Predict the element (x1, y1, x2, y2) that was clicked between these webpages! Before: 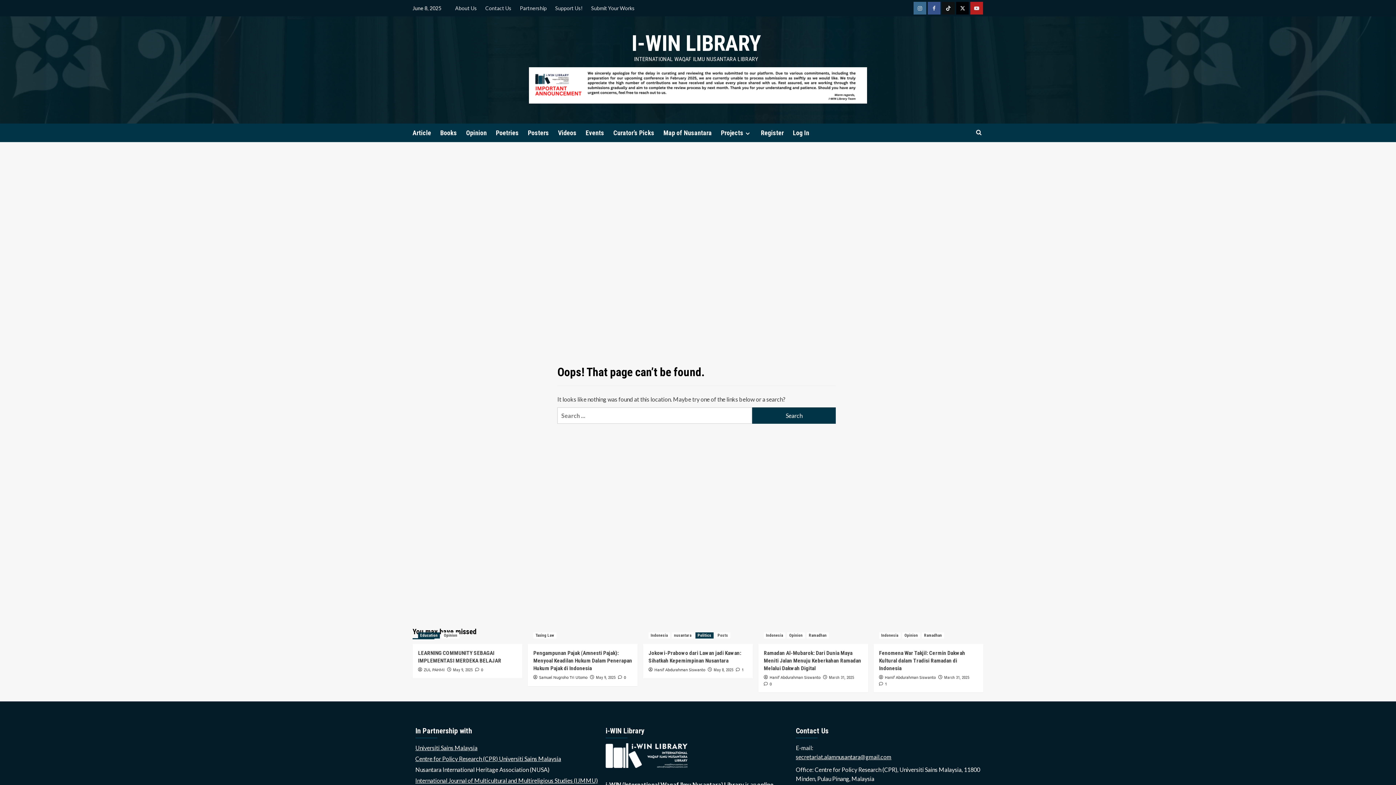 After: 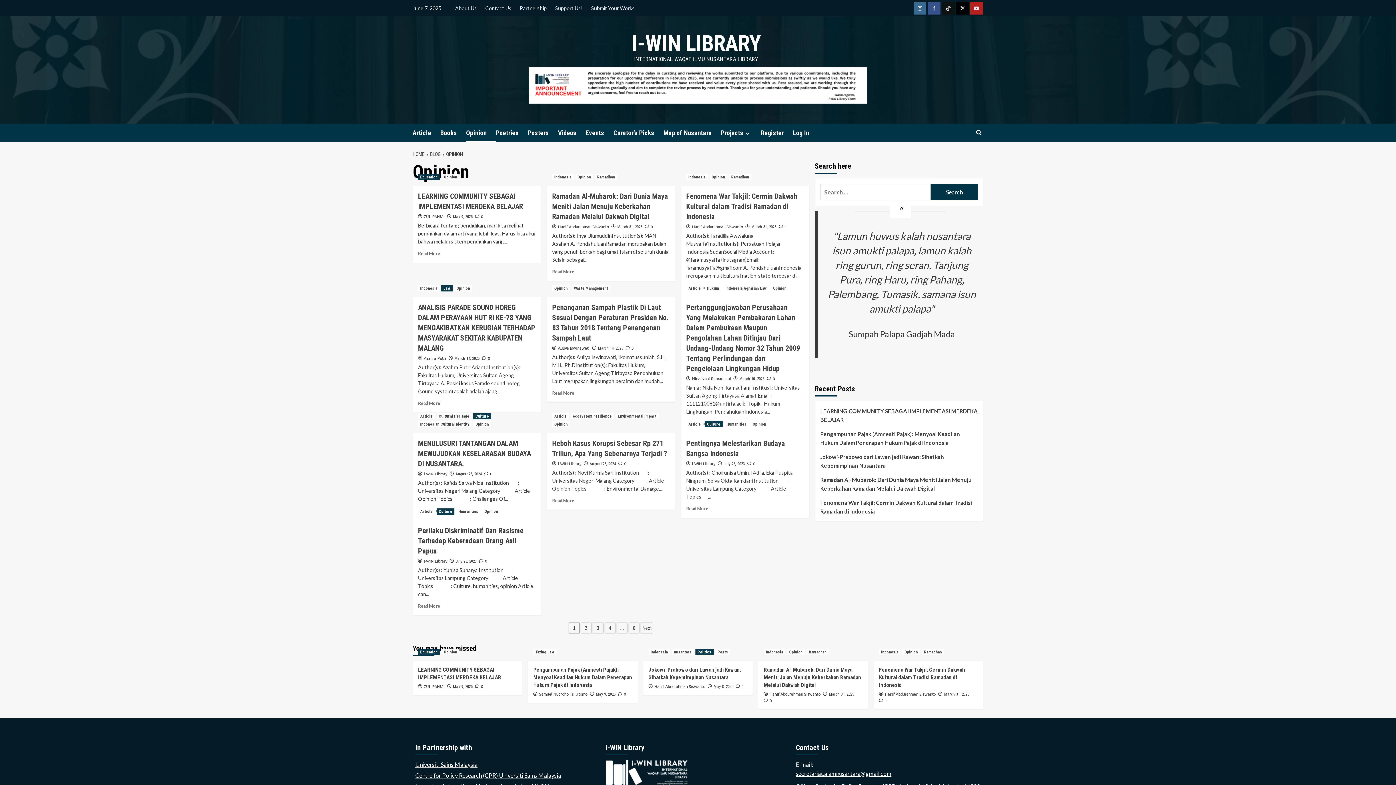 Action: bbox: (441, 632, 459, 638) label: View all posts in Opinion